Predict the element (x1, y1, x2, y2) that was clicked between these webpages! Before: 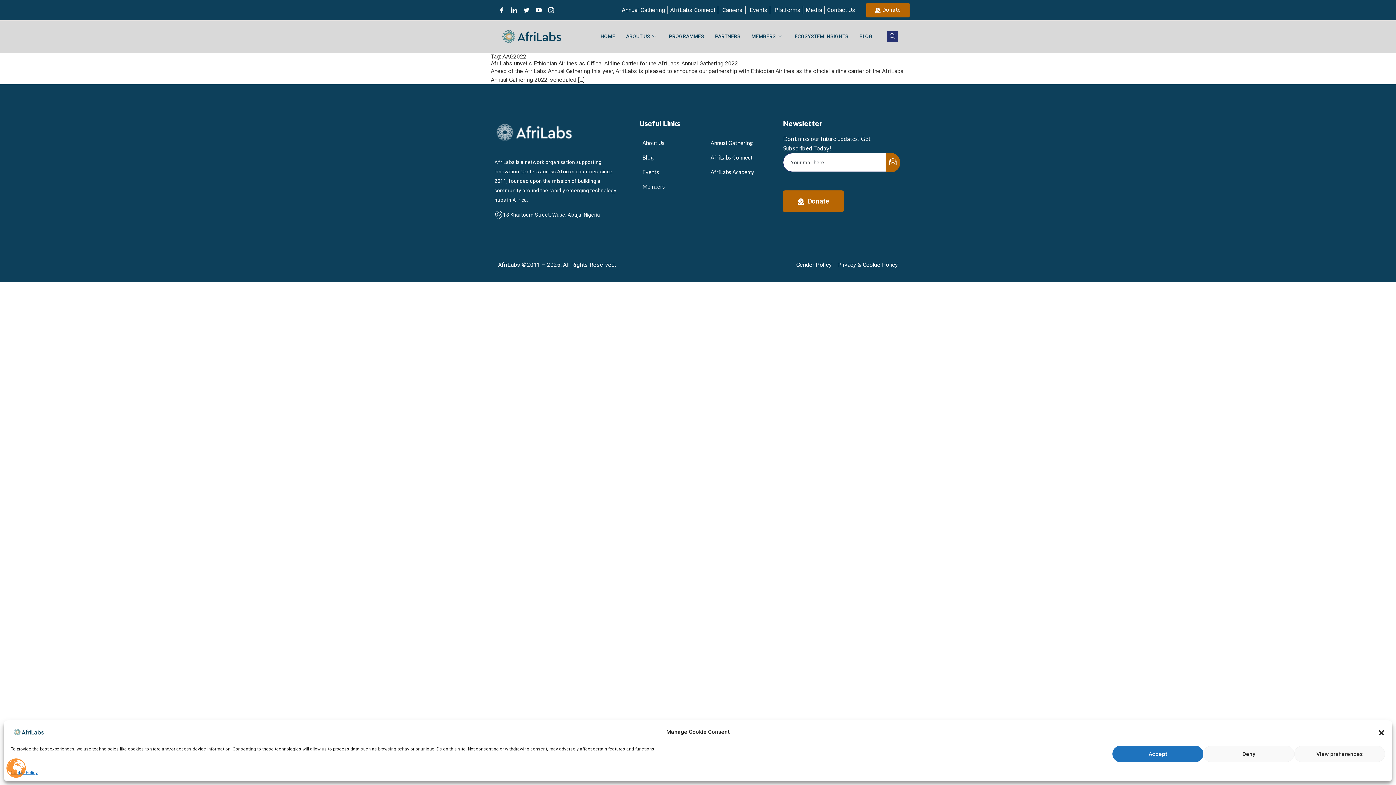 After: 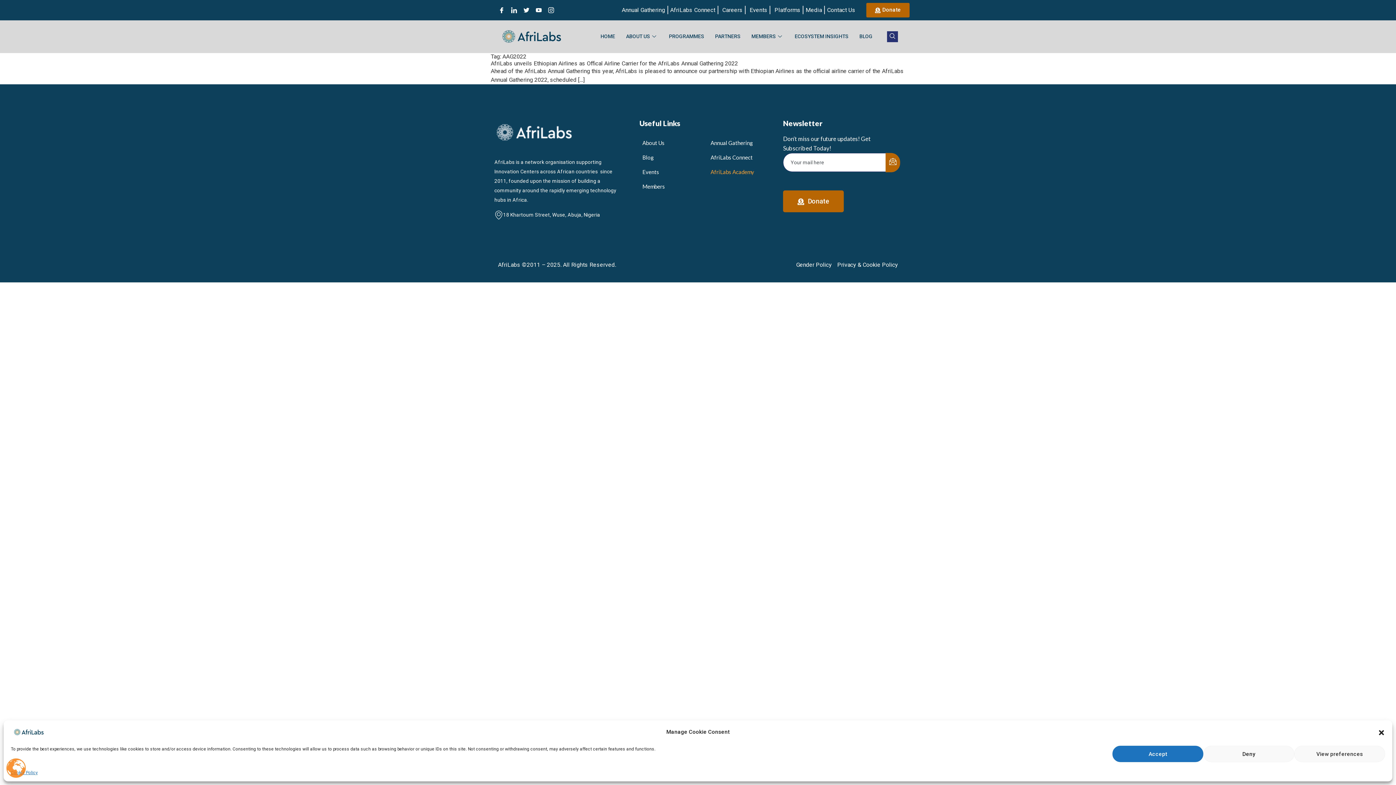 Action: bbox: (707, 164, 754, 179) label: AfriLabs Academy